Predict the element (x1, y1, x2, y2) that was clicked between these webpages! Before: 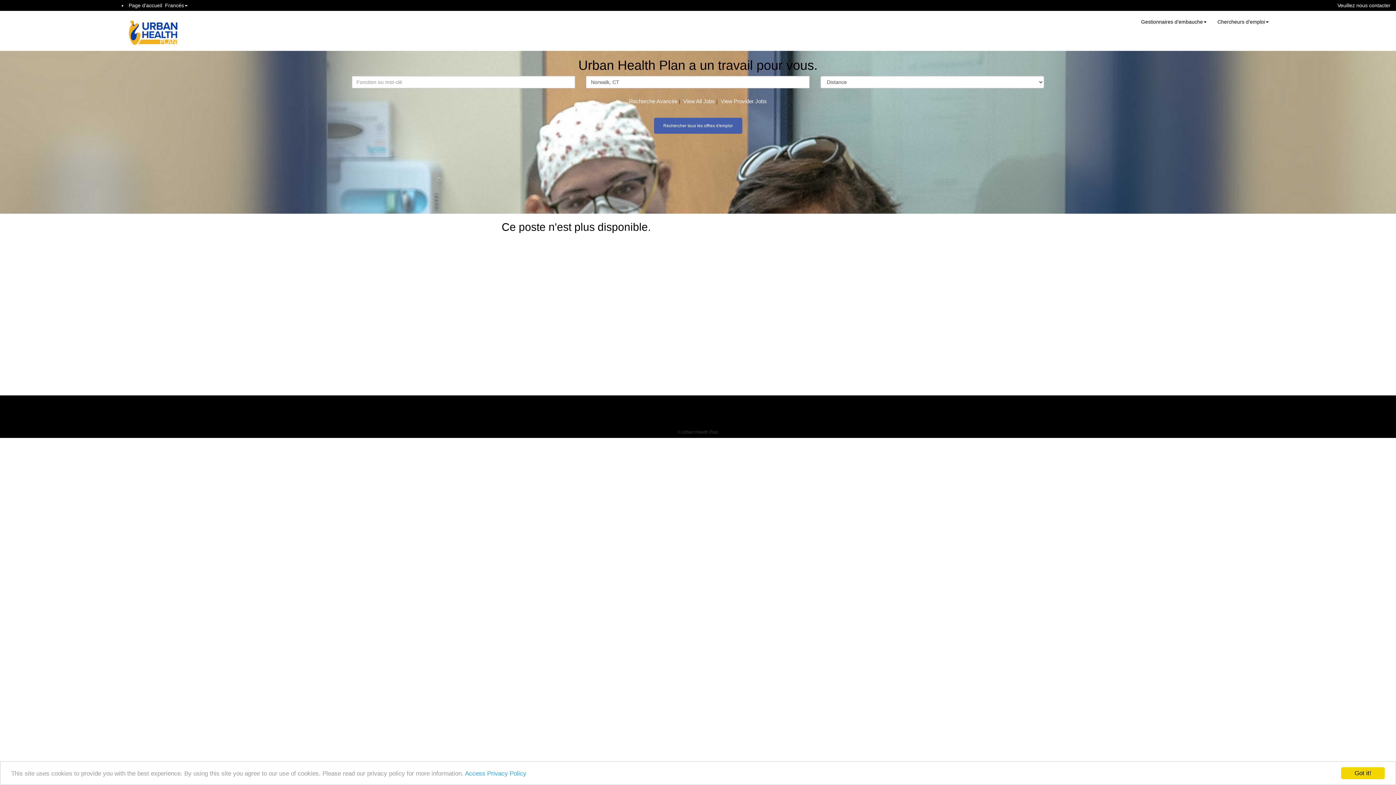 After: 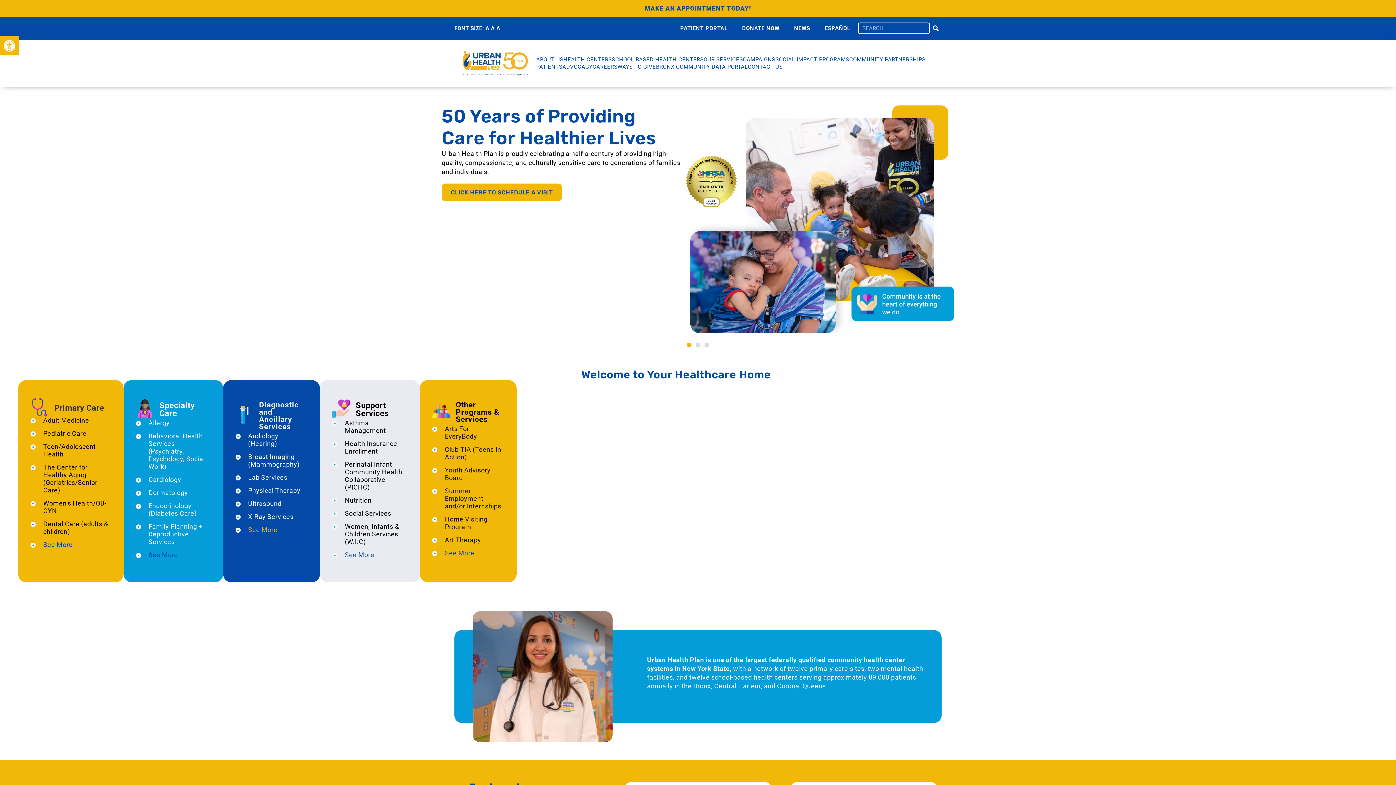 Action: bbox: (121, 14, 339, 29)